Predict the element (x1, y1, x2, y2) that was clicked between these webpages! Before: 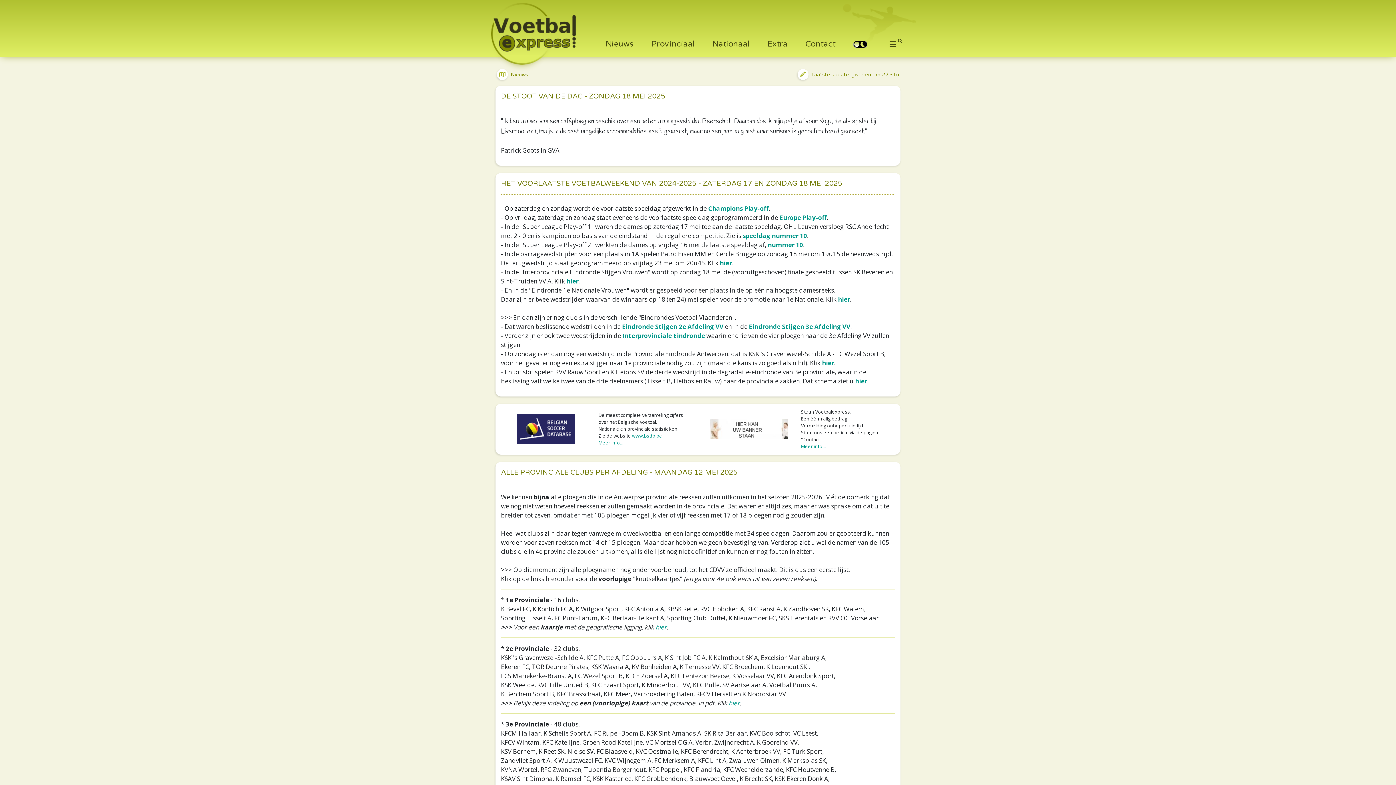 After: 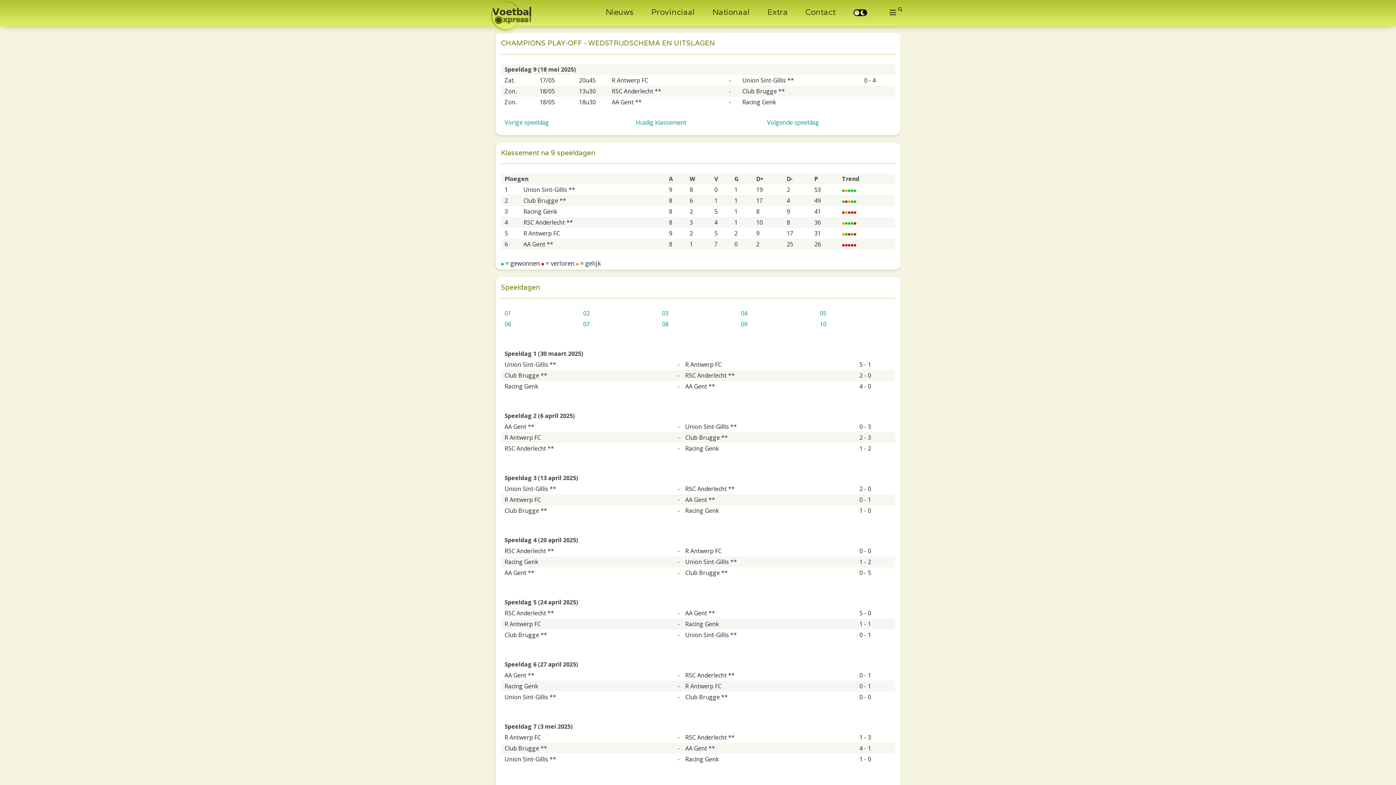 Action: label: Champions Play-off bbox: (708, 204, 768, 212)